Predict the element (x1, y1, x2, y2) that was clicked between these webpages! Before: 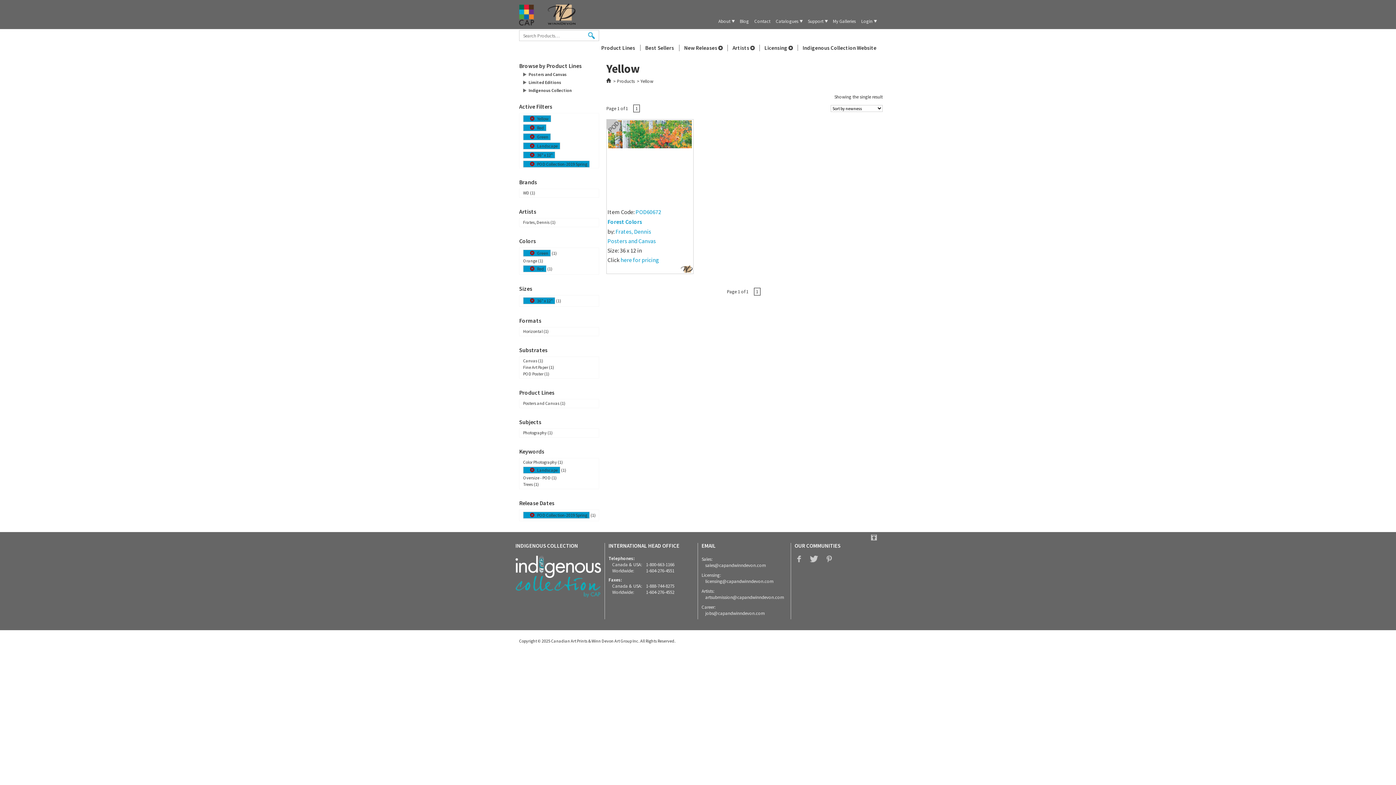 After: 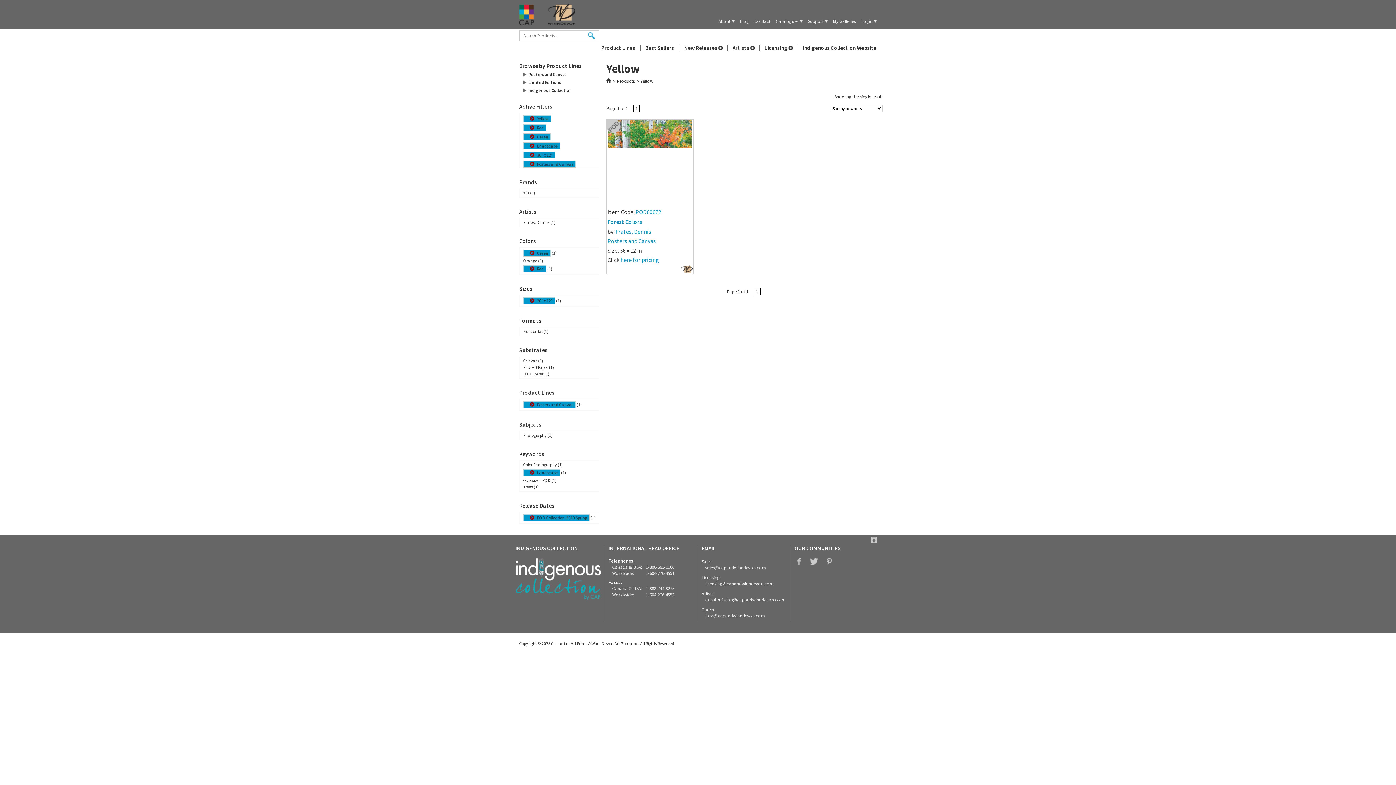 Action: bbox: (523, 400, 559, 406) label: Posters and Canvas